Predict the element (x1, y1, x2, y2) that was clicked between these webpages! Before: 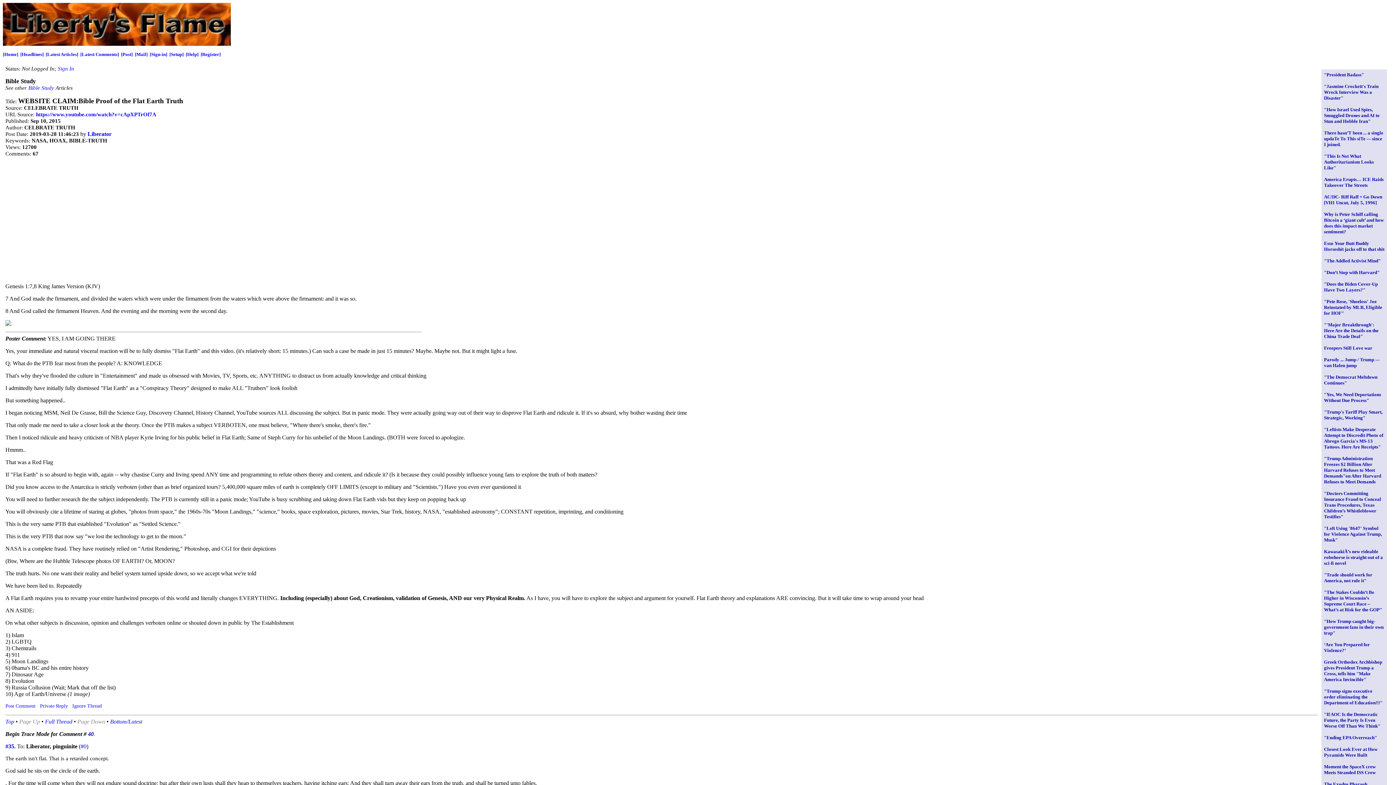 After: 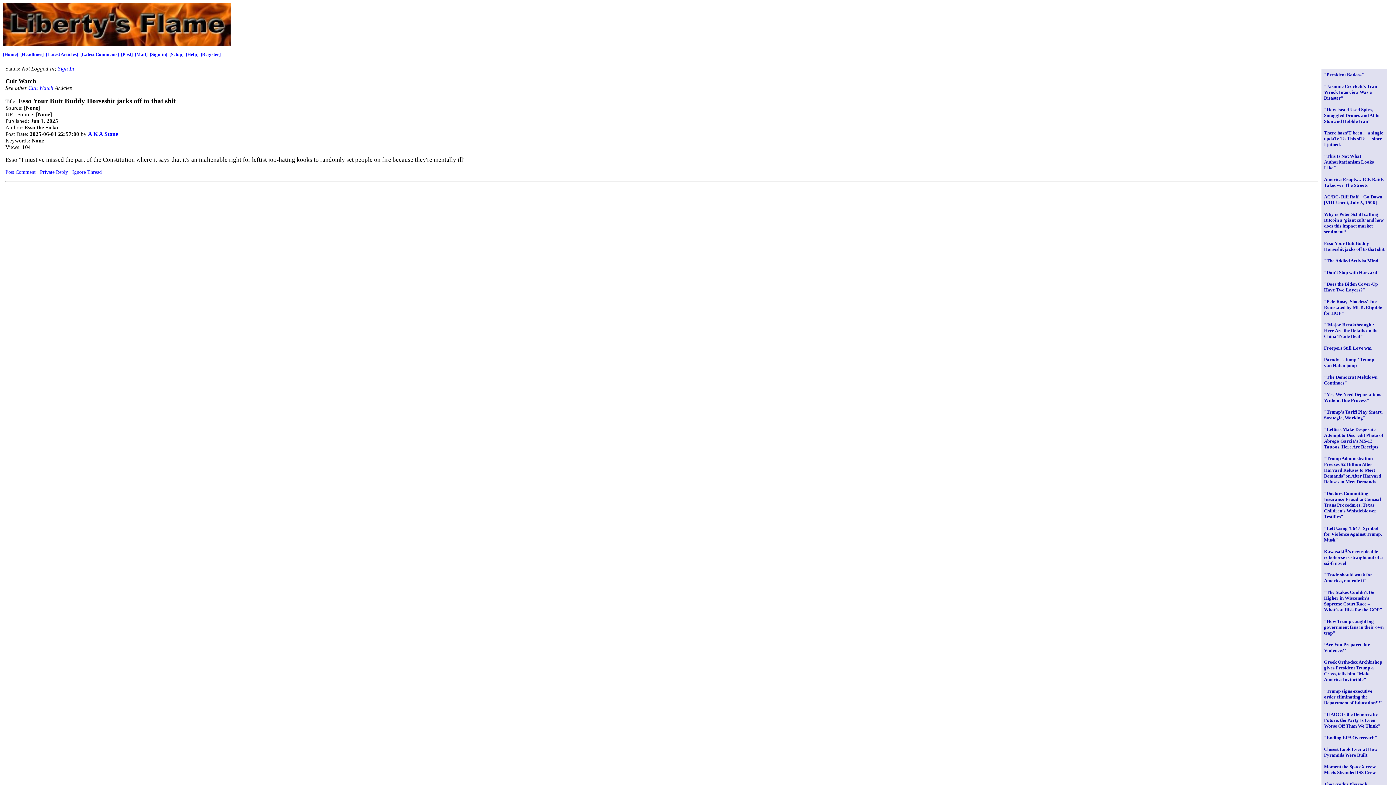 Action: bbox: (1324, 240, 1384, 252) label: Esso Your Butt Buddy Horseshit jacks off to that shit